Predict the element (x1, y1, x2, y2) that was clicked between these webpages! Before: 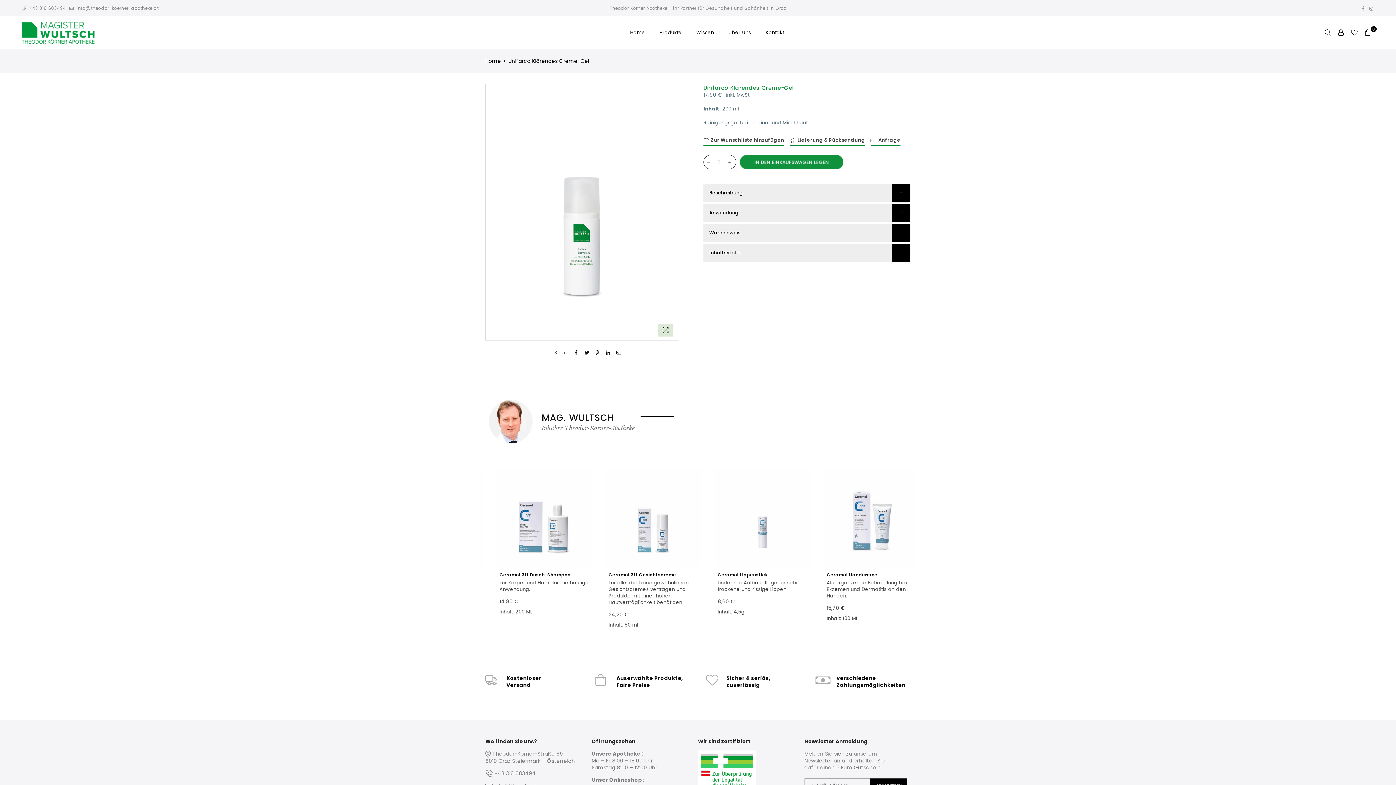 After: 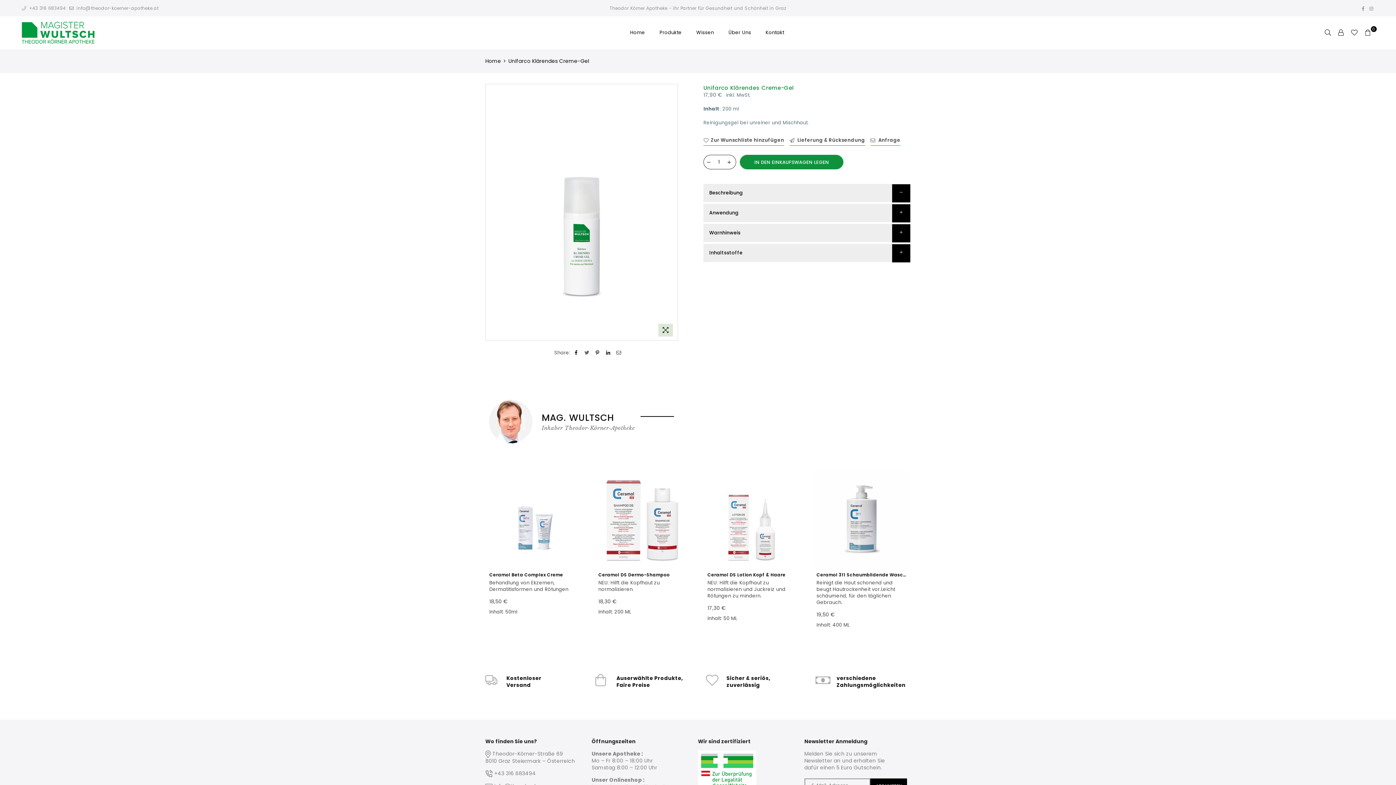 Action: bbox: (584, 349, 589, 356)